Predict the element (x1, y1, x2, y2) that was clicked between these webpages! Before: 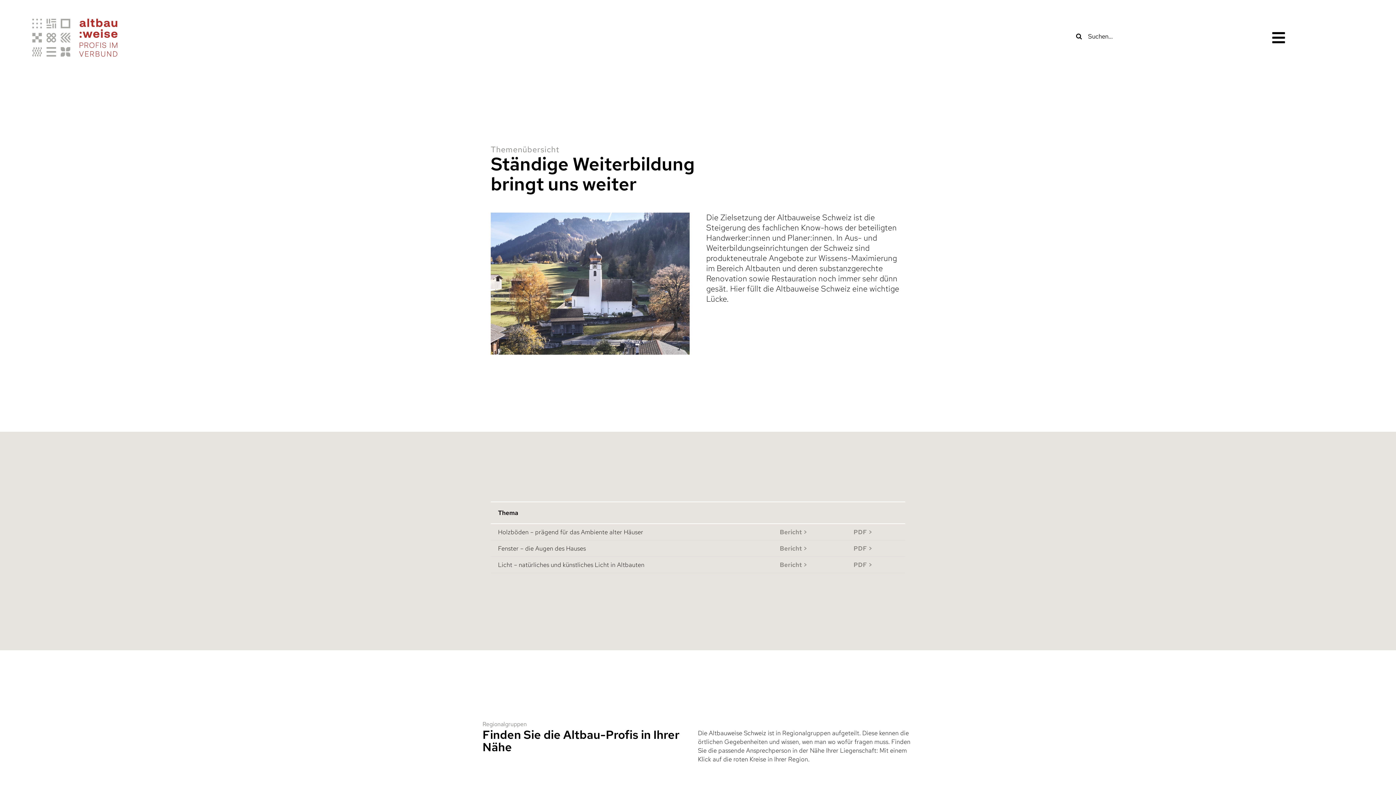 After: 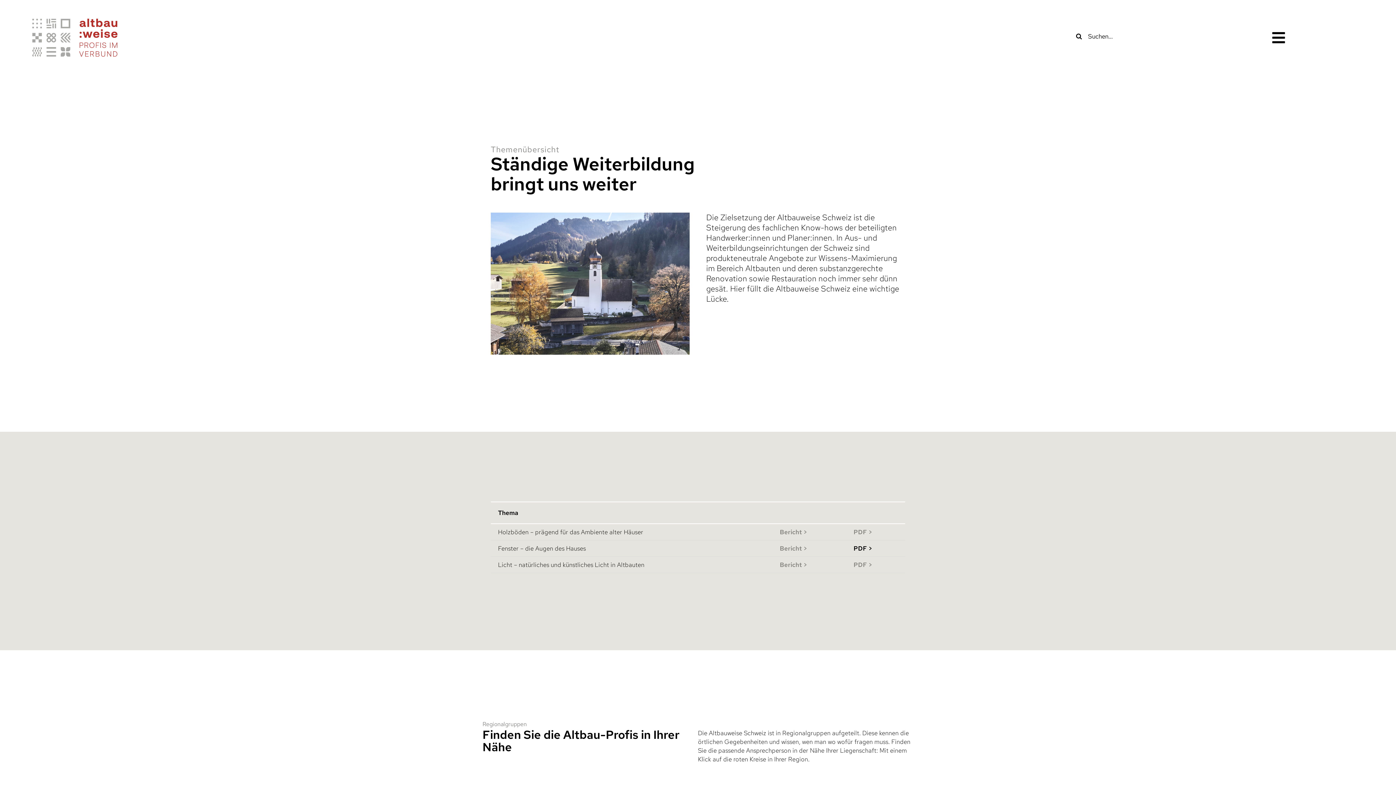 Action: label: PDF > bbox: (853, 544, 872, 552)